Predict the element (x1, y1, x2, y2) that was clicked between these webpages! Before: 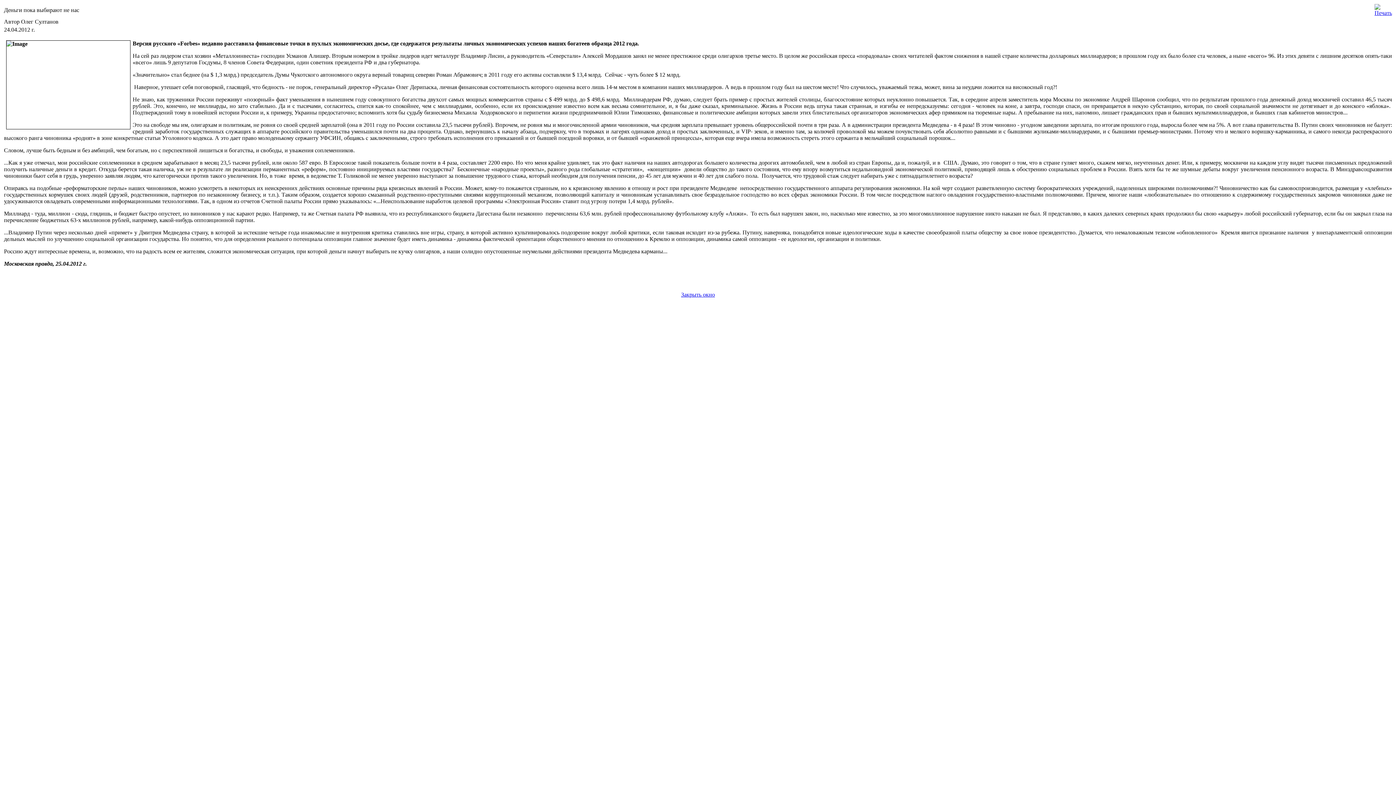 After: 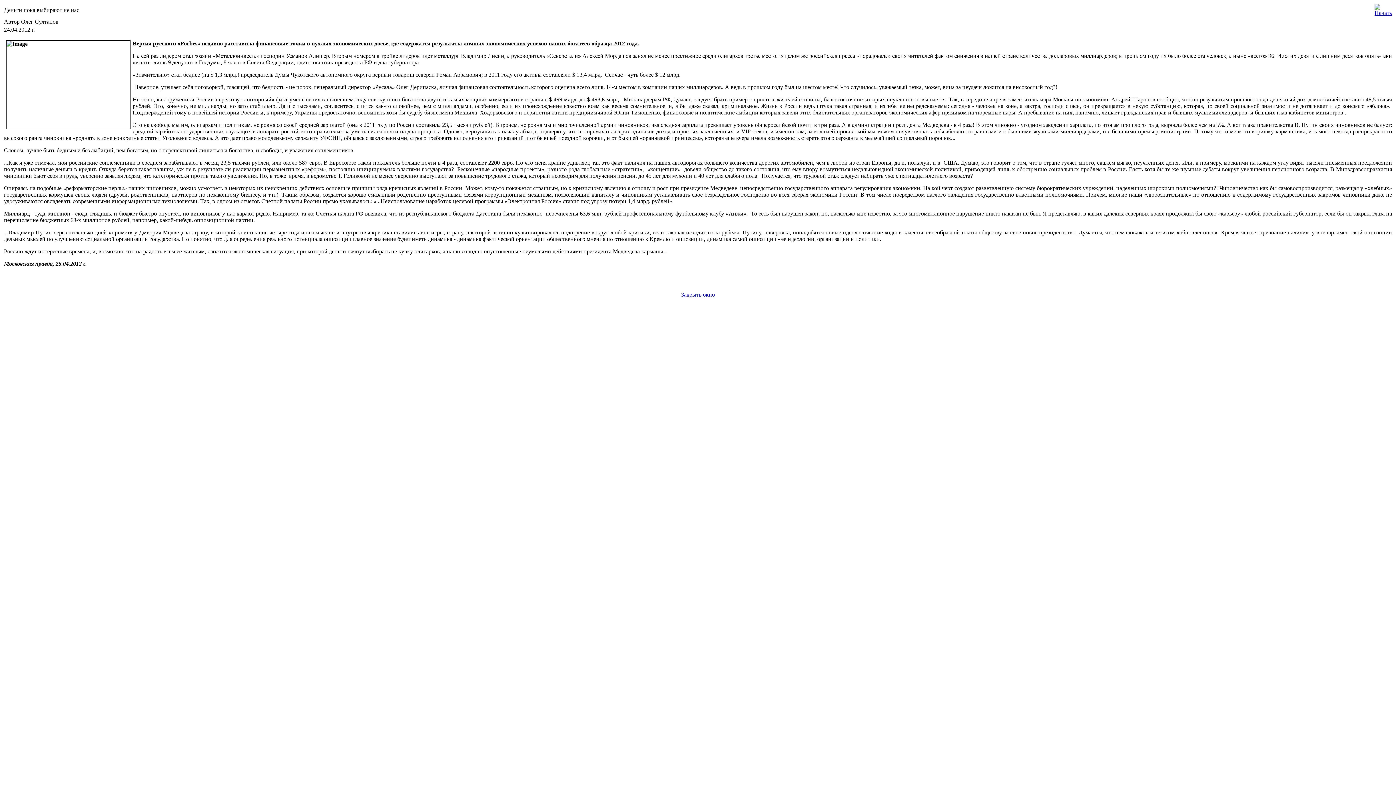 Action: label: Закрыть окно bbox: (681, 291, 715, 297)